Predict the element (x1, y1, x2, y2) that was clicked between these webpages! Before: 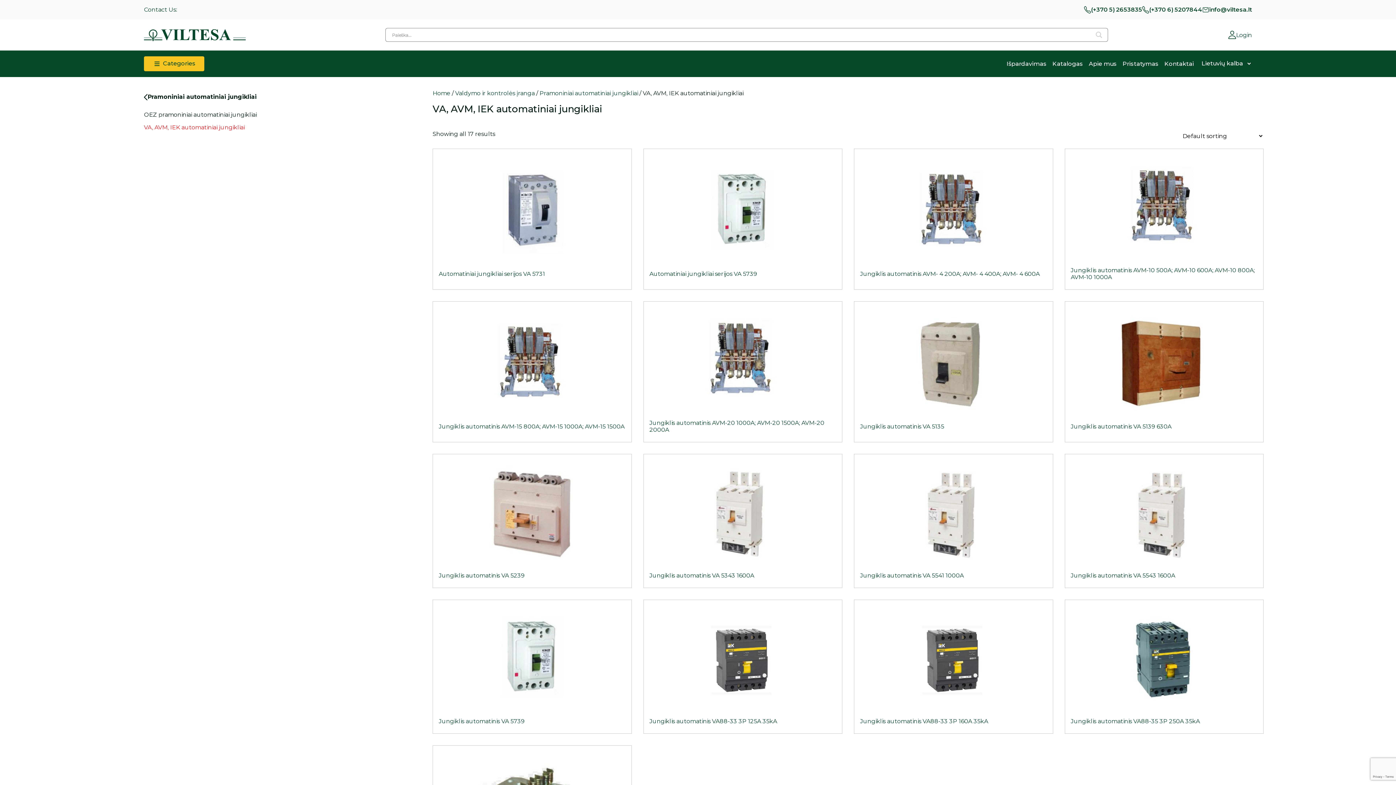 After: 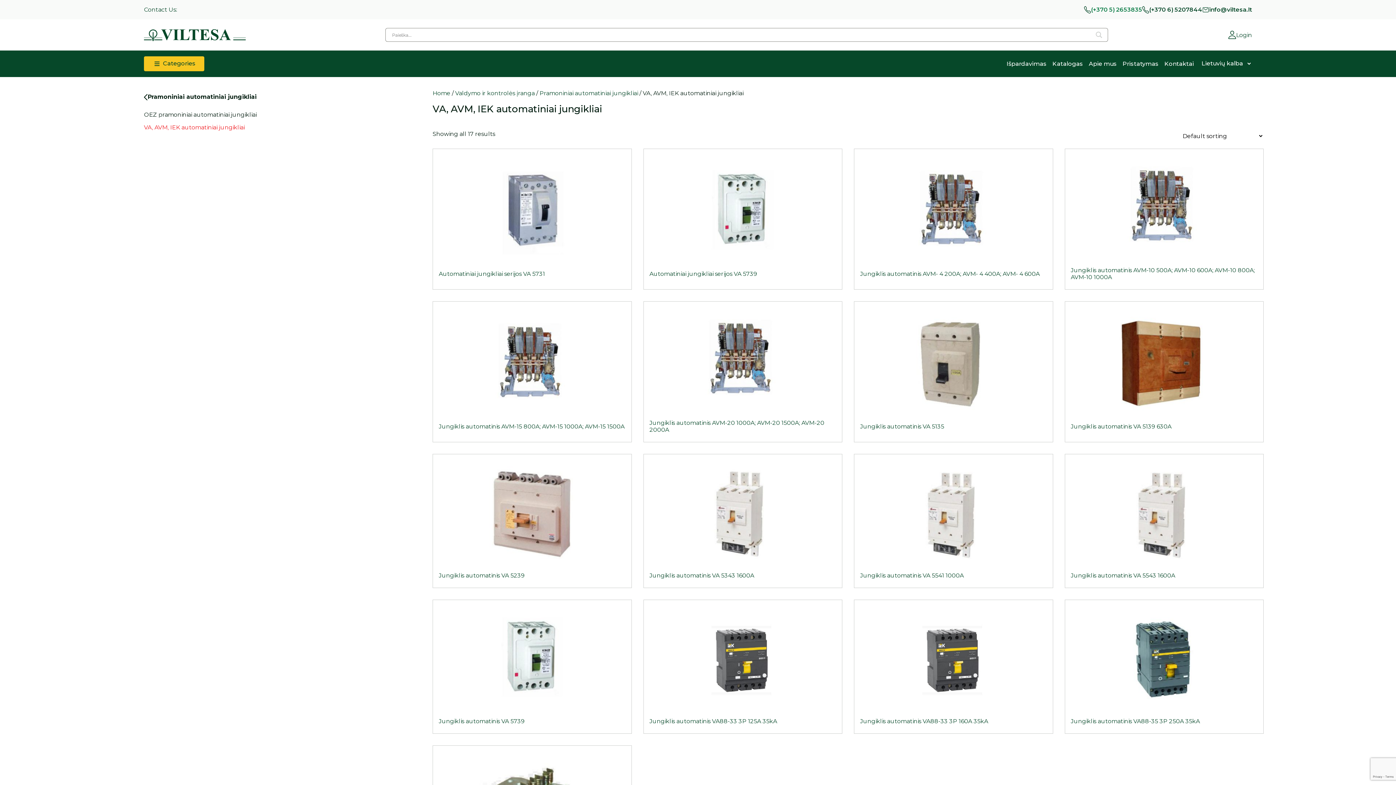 Action: bbox: (1091, 5, 1142, 14) label: (+370 5) 2653835